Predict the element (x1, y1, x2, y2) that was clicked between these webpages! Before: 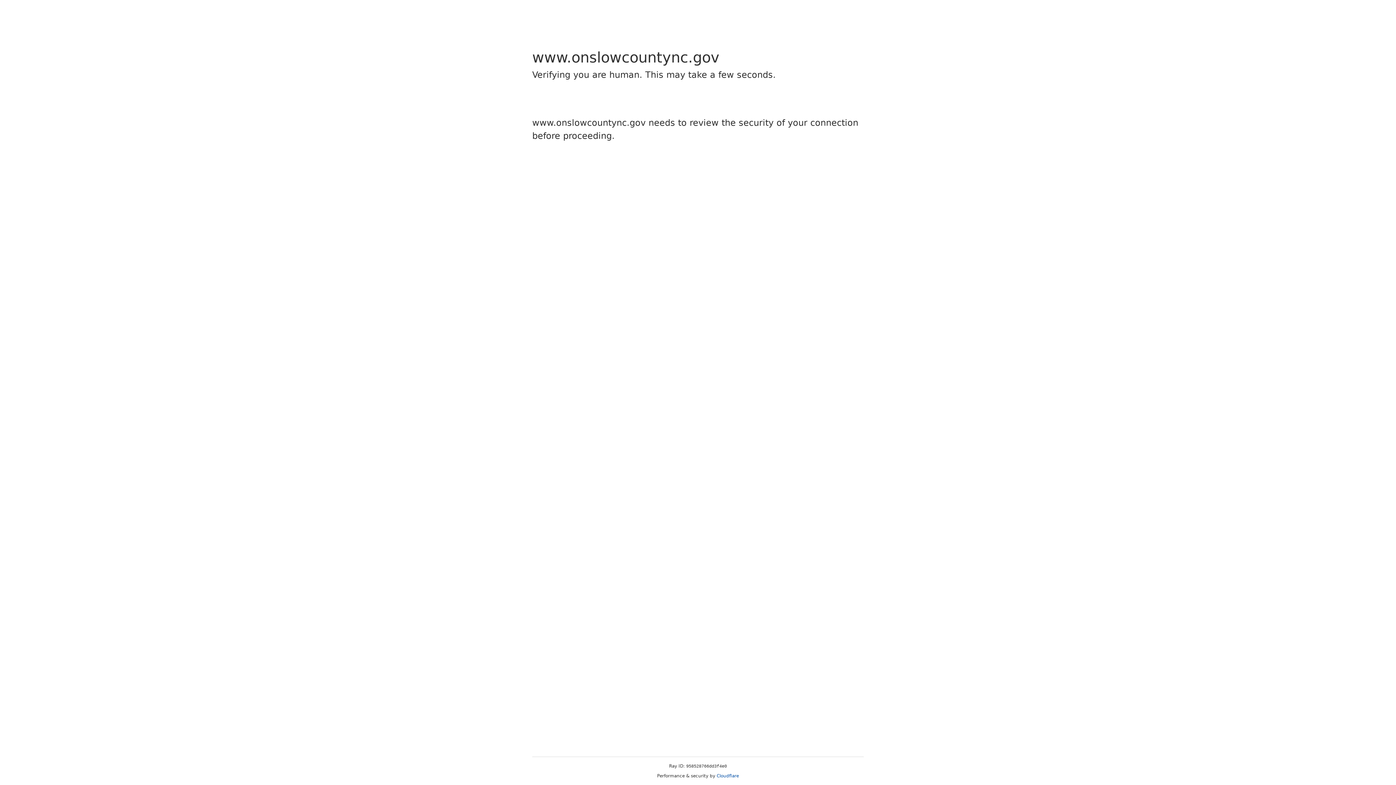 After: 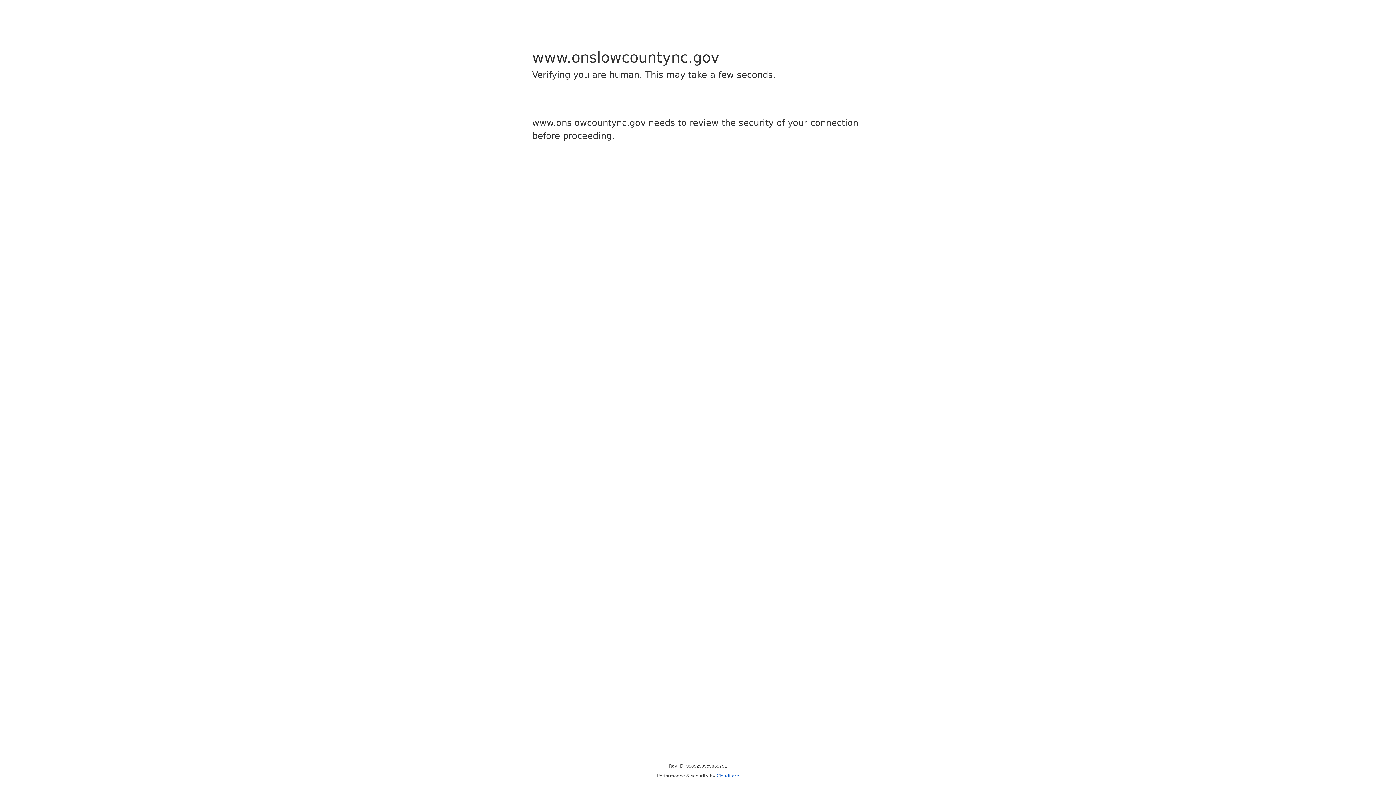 Action: bbox: (716, 773, 739, 778) label: Cloudflare